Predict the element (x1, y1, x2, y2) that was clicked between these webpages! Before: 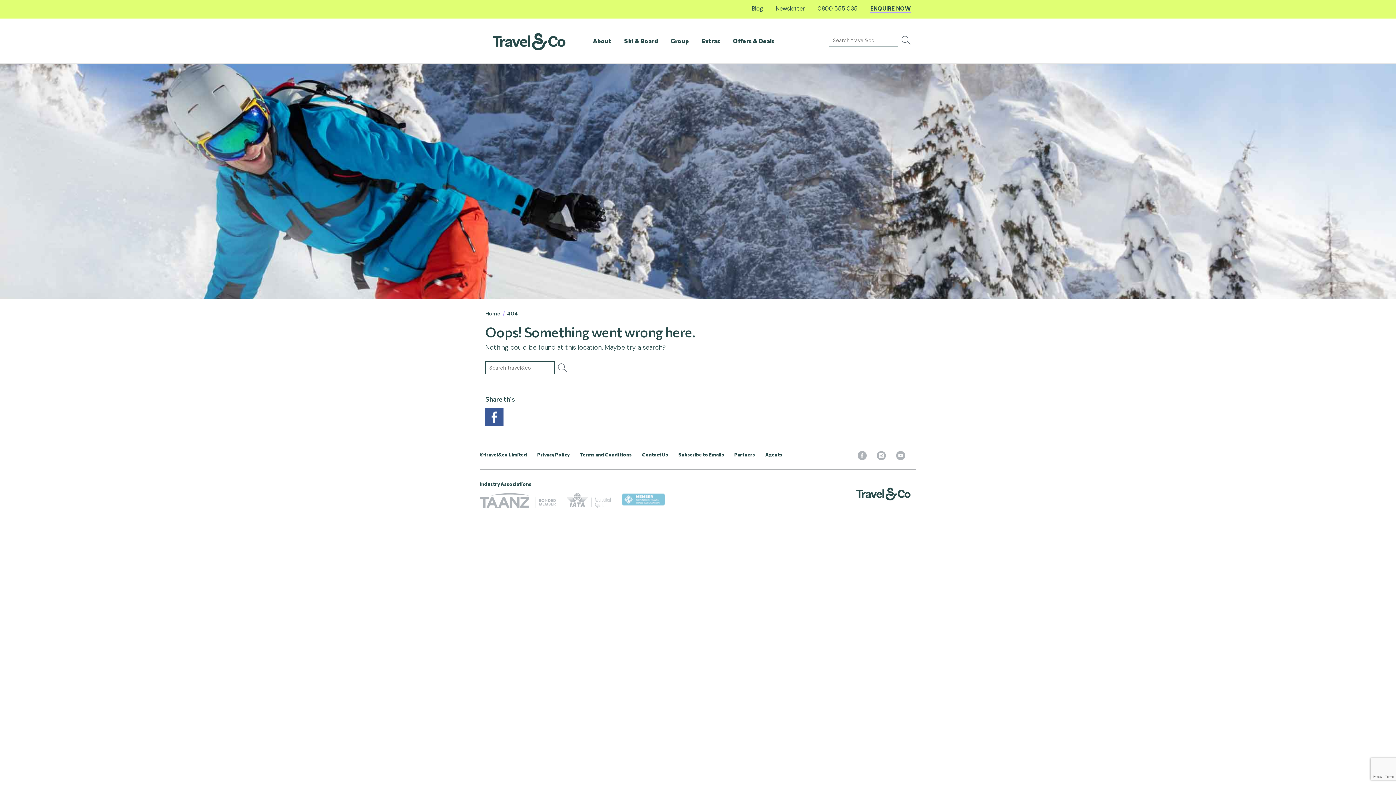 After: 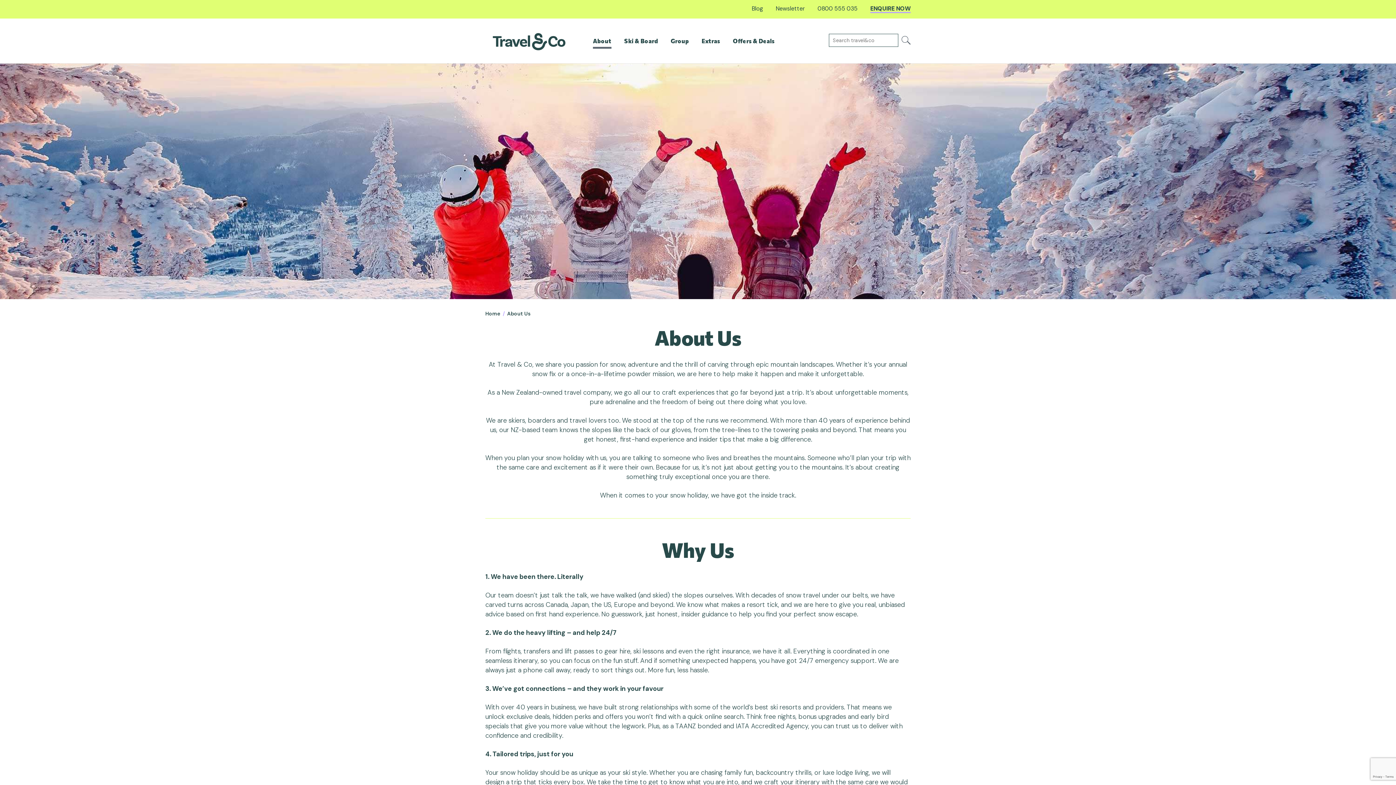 Action: bbox: (593, 37, 611, 48) label: About